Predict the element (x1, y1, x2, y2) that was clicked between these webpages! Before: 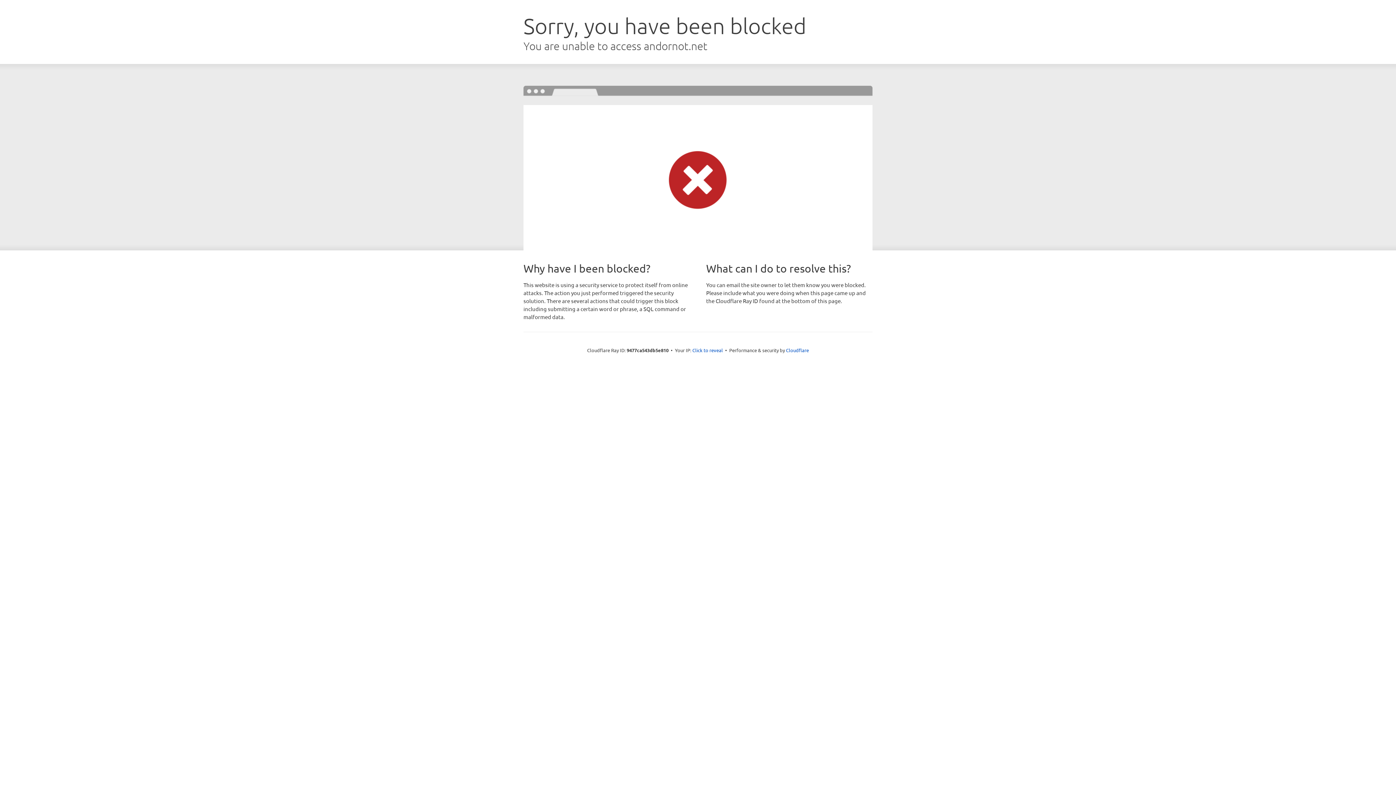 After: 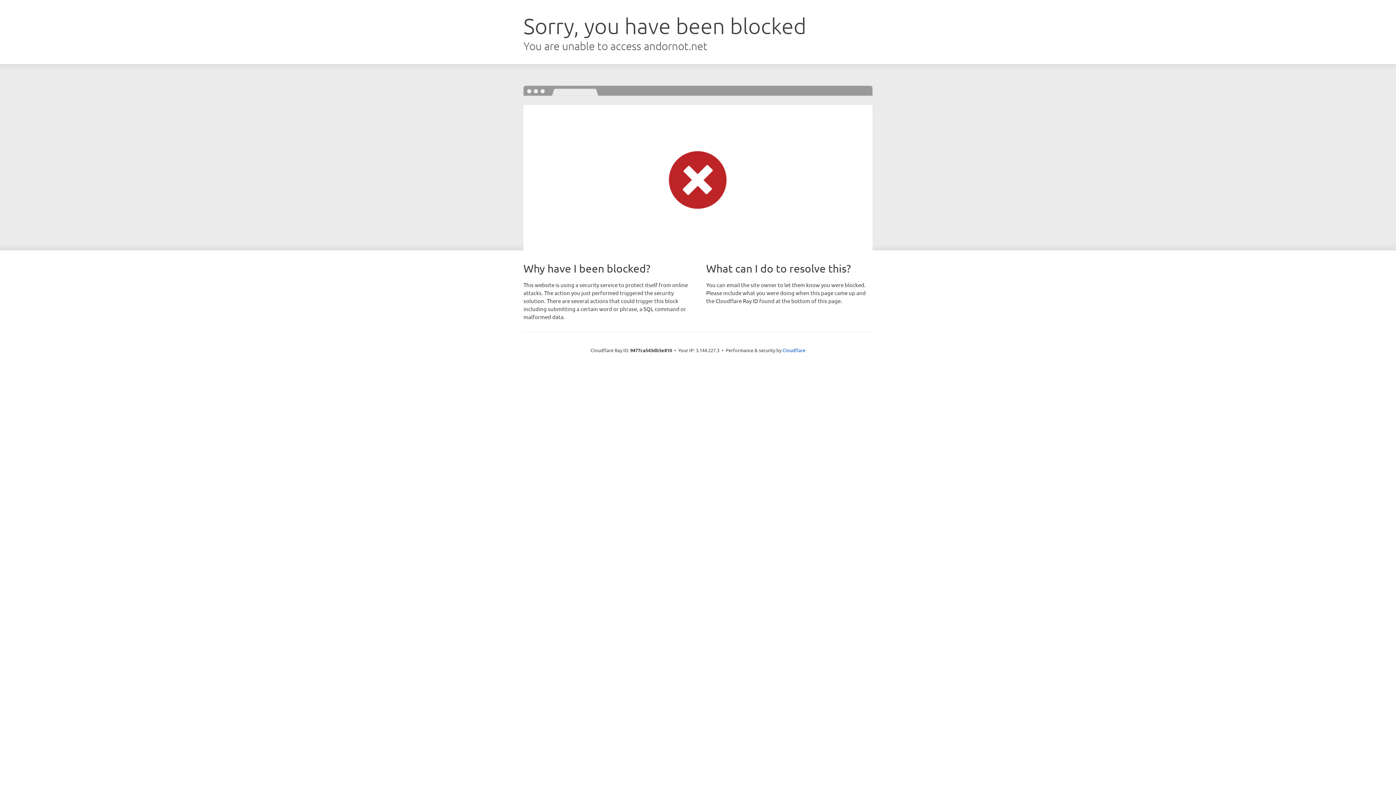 Action: label: Click to reveal bbox: (692, 346, 723, 353)